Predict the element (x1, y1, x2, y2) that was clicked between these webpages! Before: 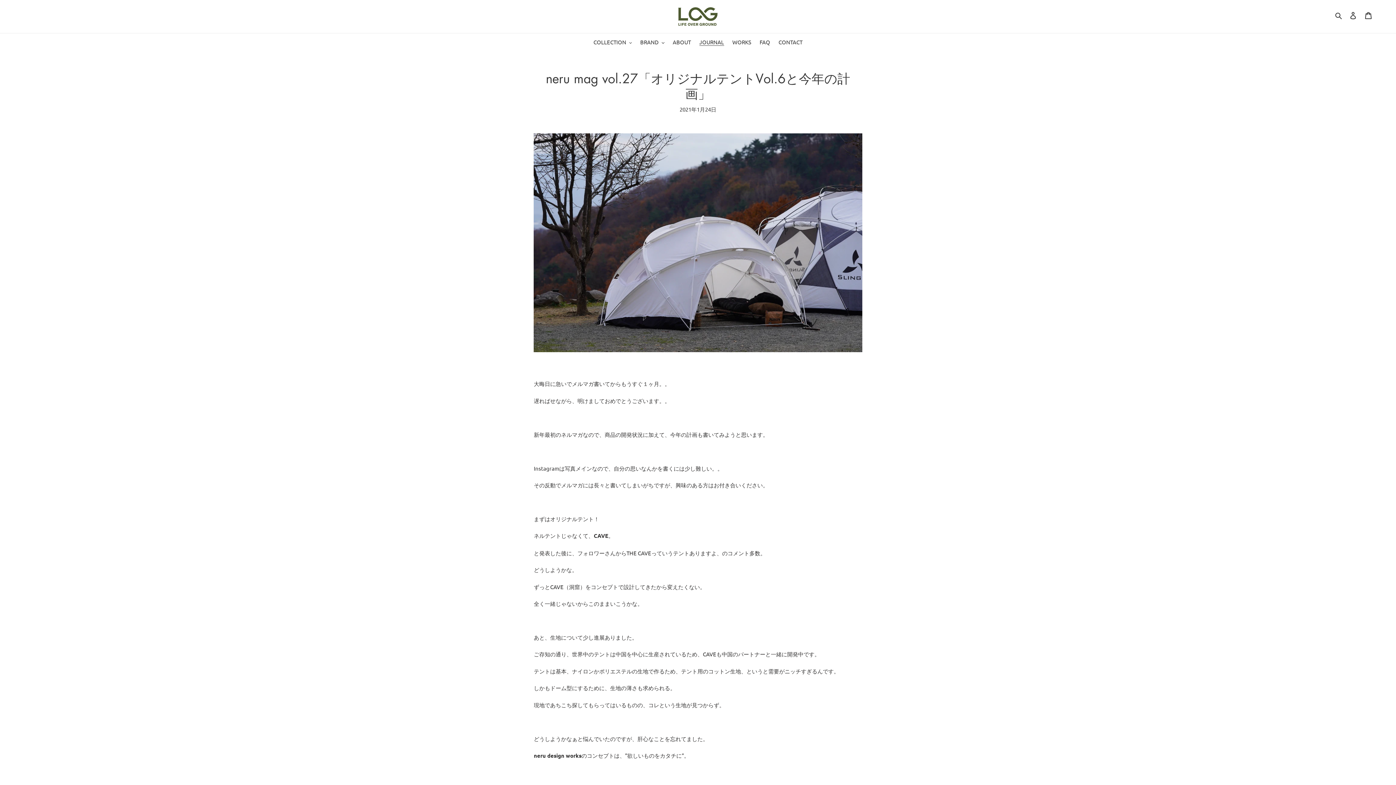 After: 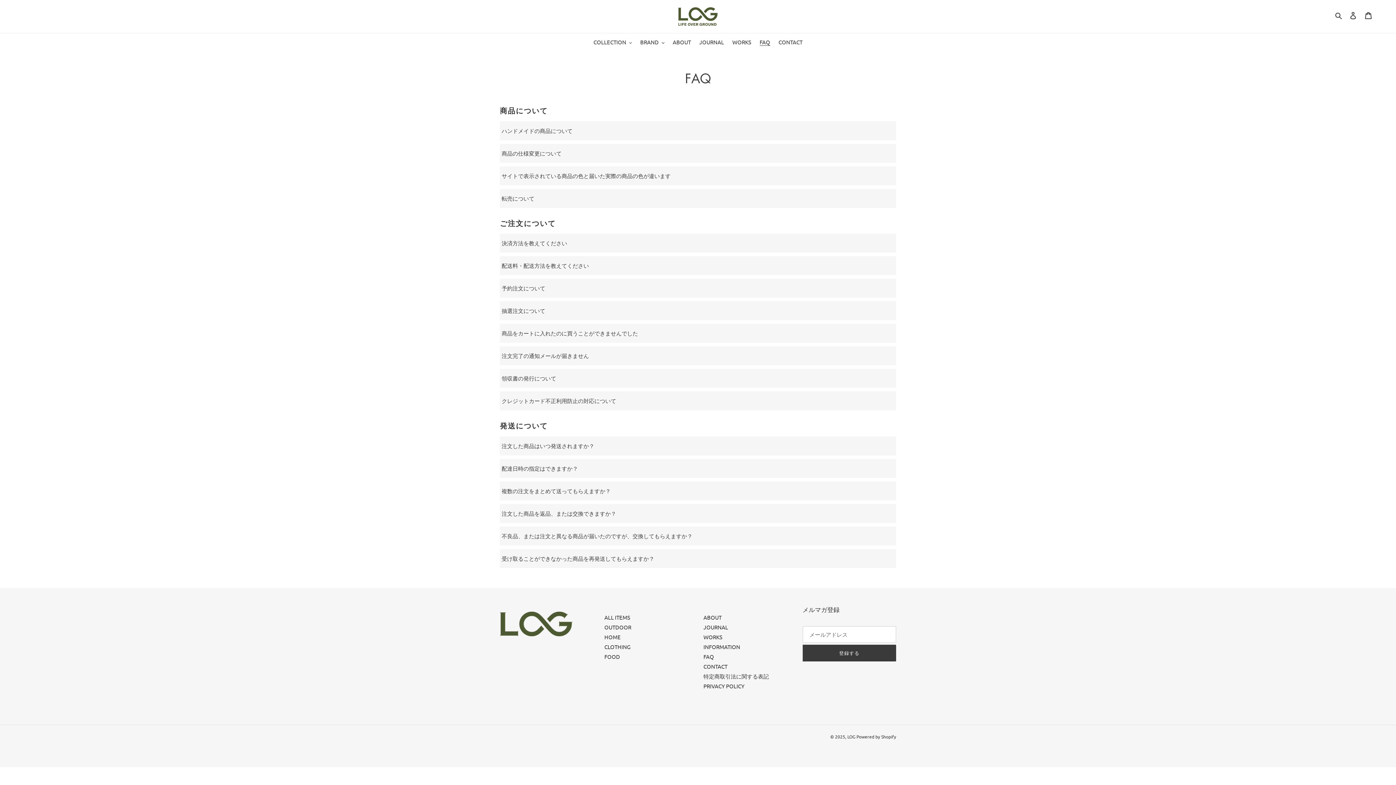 Action: bbox: (756, 37, 774, 47) label: FAQ